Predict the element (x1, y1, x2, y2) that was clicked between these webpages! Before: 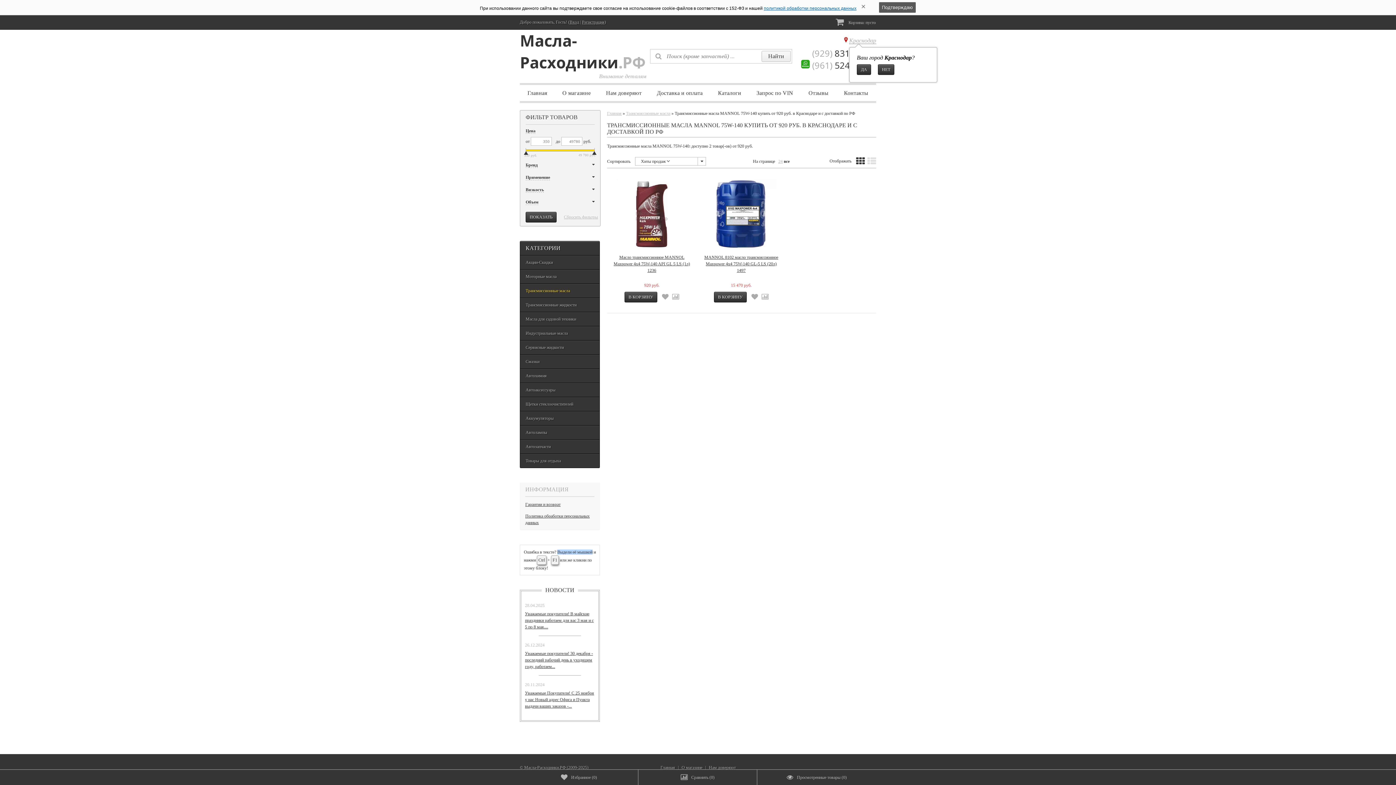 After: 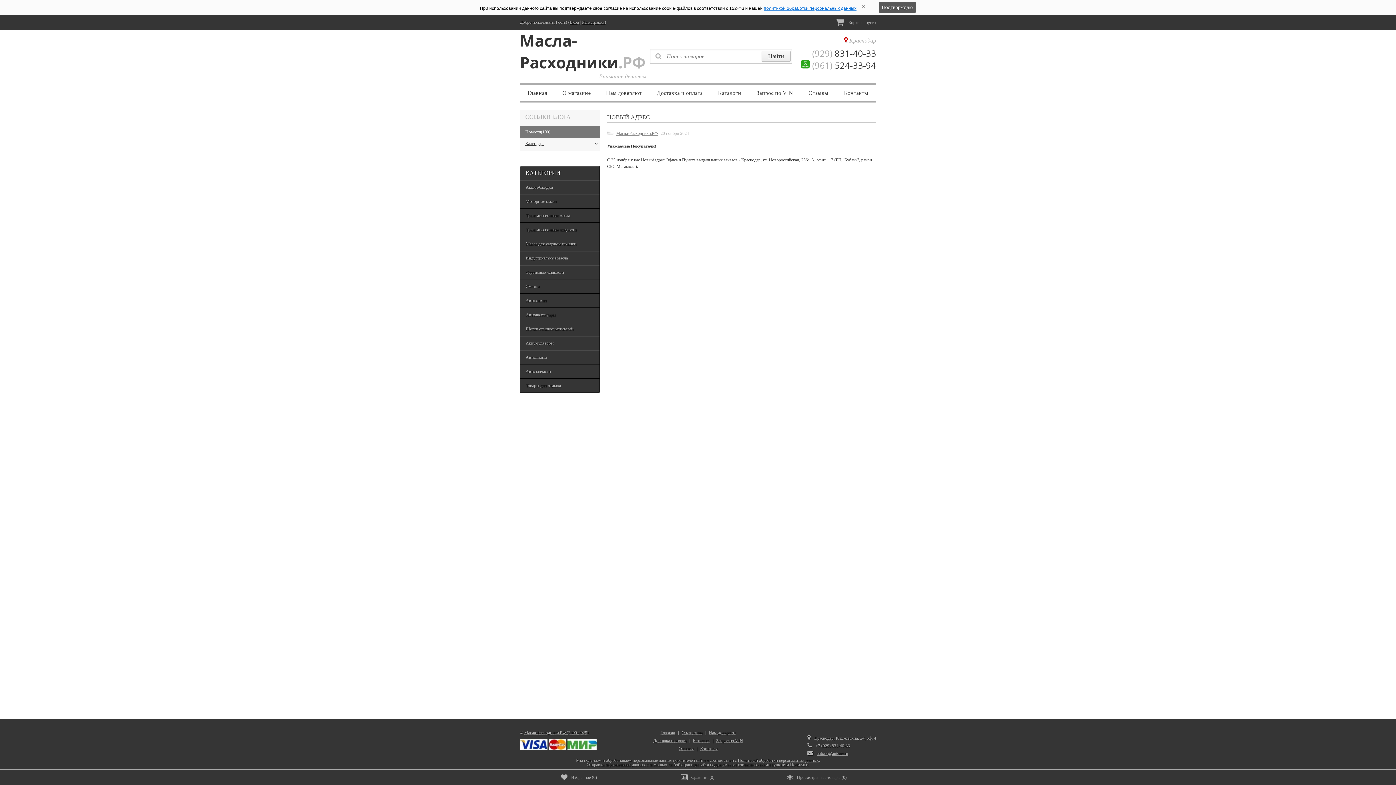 Action: label: Уважаемые Покупатели! С 25 ноября у нас Новый адрес Офиса и Пункта выдачи ваших заказов -... bbox: (525, 690, 594, 709)